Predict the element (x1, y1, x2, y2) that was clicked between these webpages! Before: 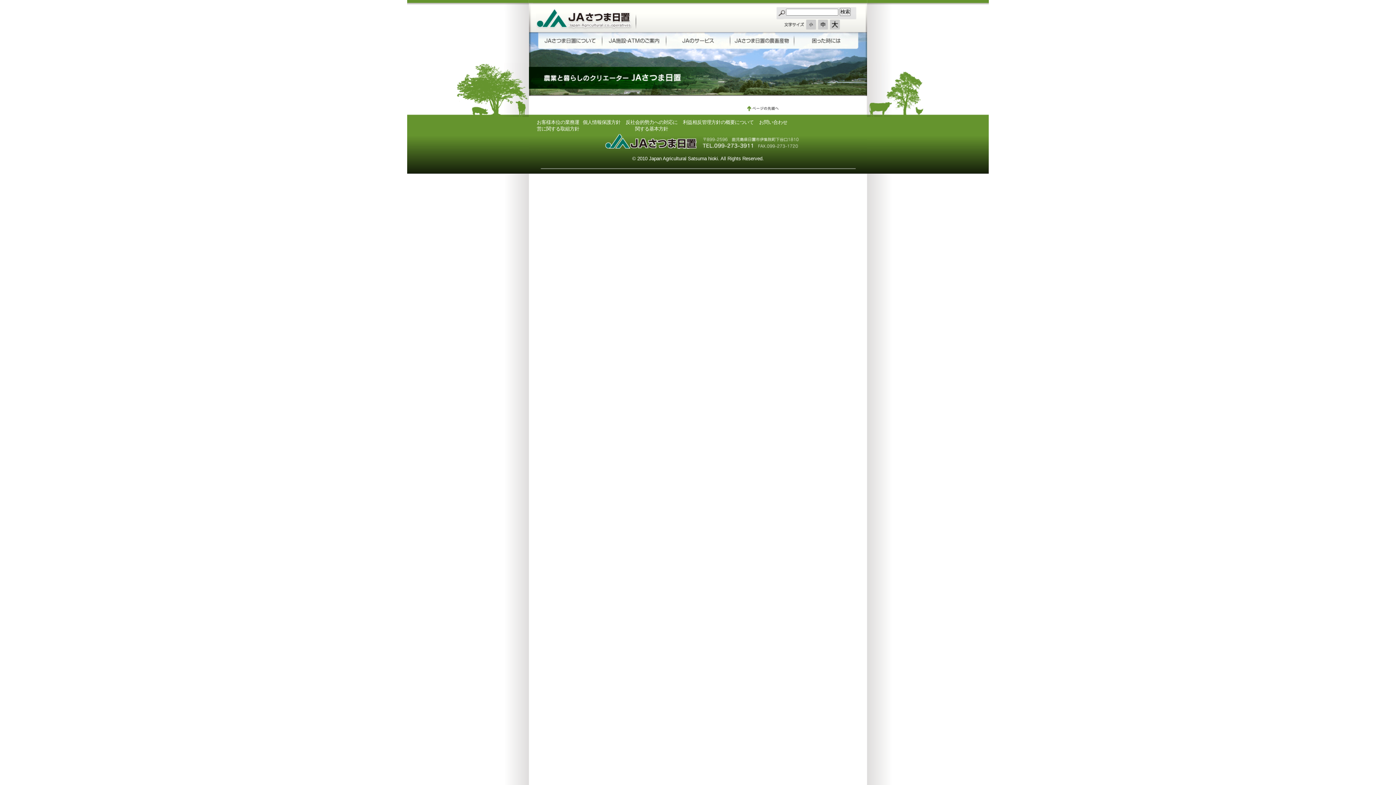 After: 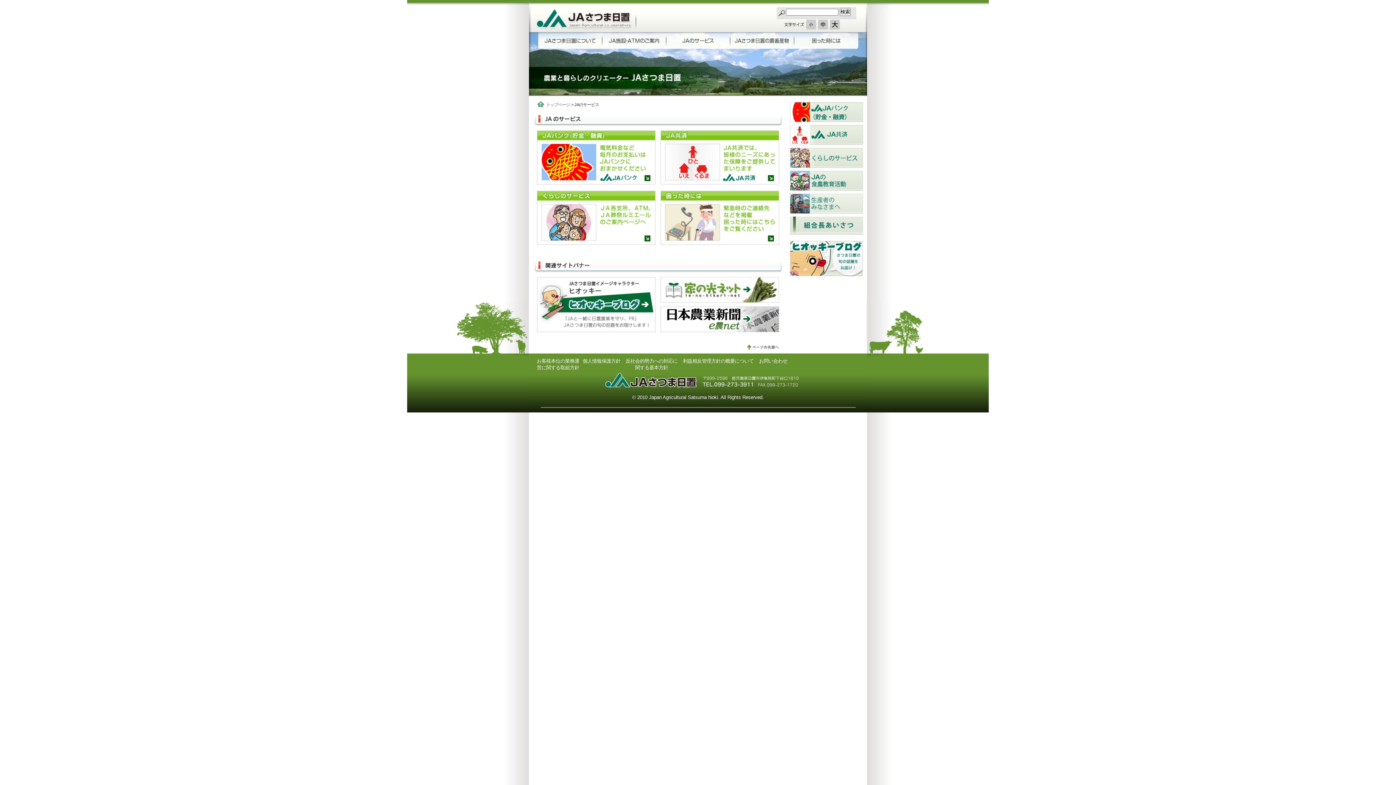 Action: label: JAのサービス bbox: (665, 32, 728, 49)